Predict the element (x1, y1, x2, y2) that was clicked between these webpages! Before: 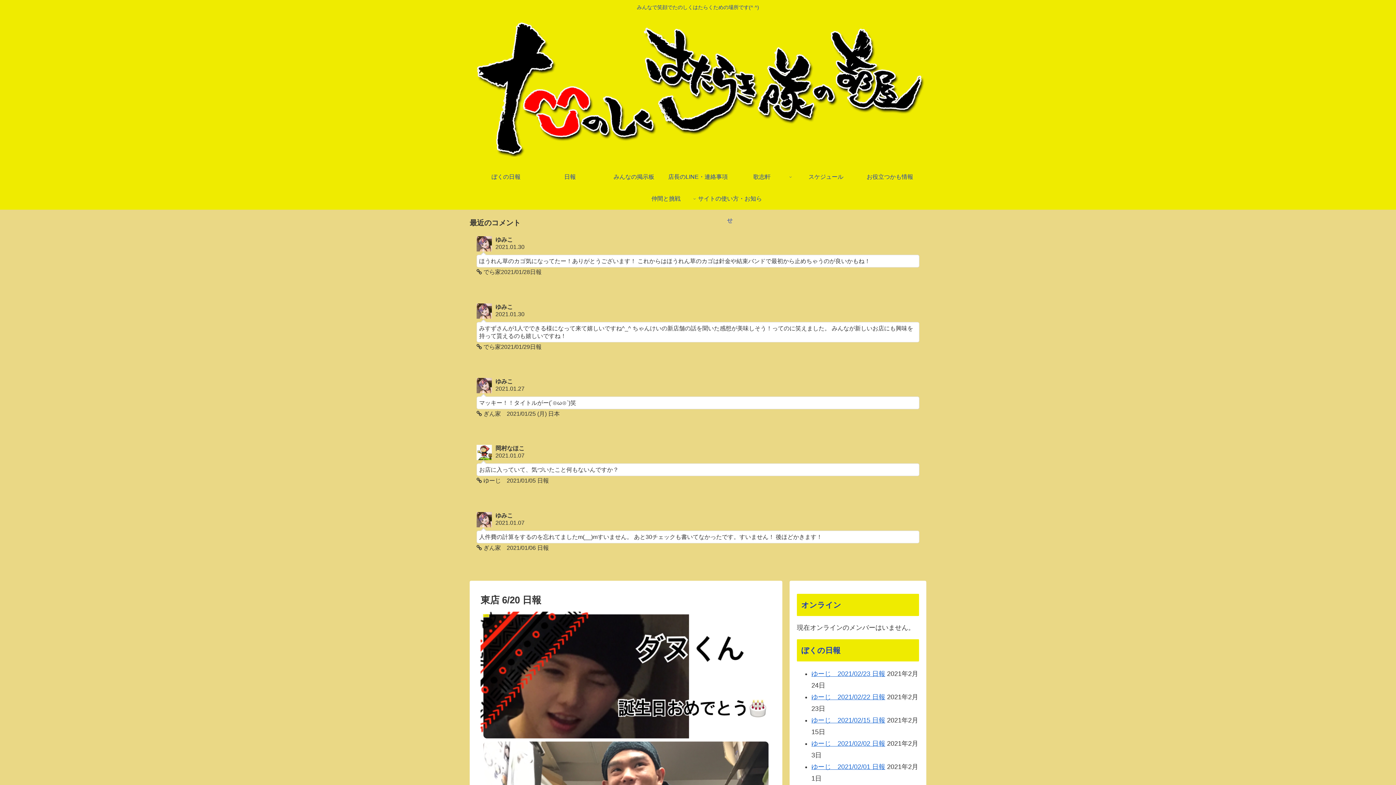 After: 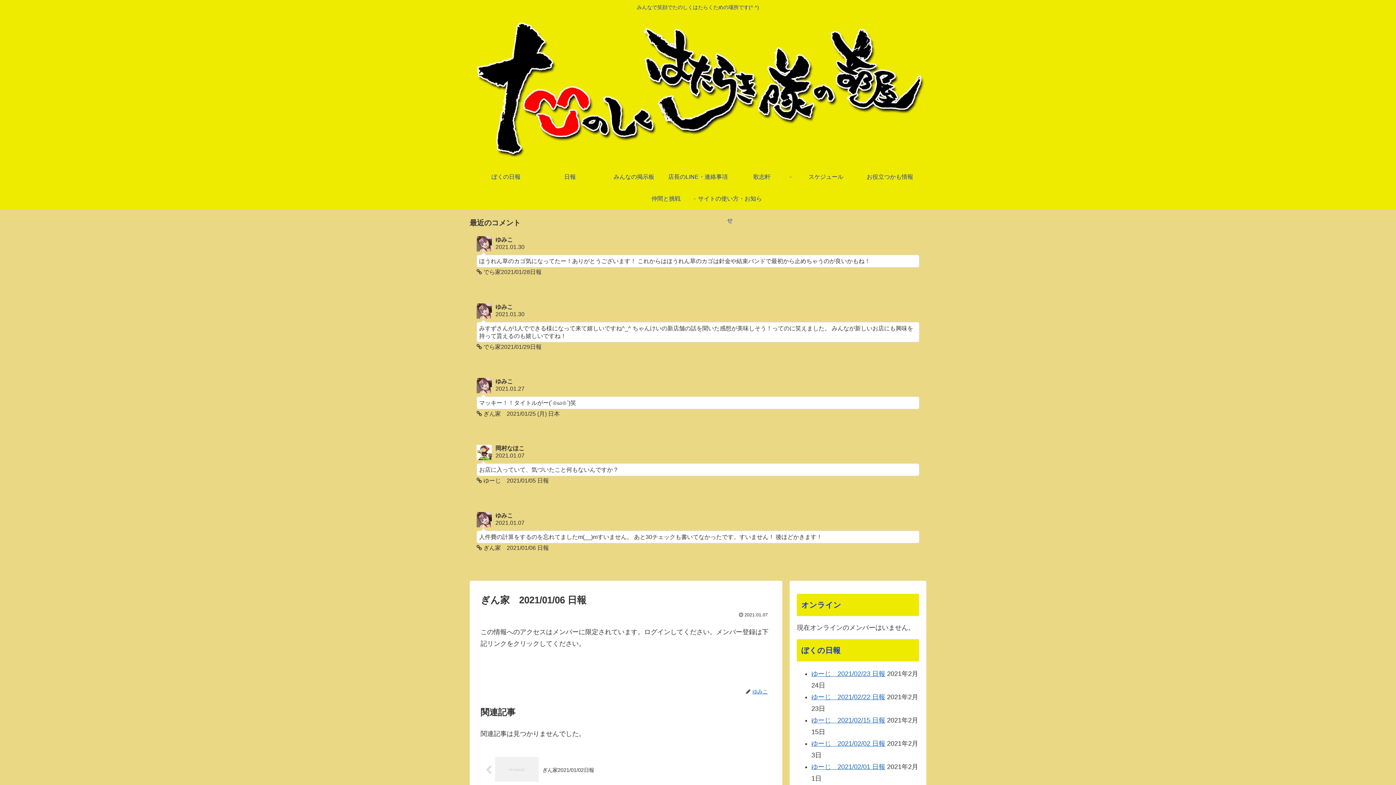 Action: bbox: (469, 505, 926, 558) label: ゆみこ
2021.01.07
人件費の計算をするのを忘れてましたm(__)mすいません。 あと30チェックも書いてなかったです。すいません！ 後ほどかきます！
 ぎん家　2021/01/06 日報